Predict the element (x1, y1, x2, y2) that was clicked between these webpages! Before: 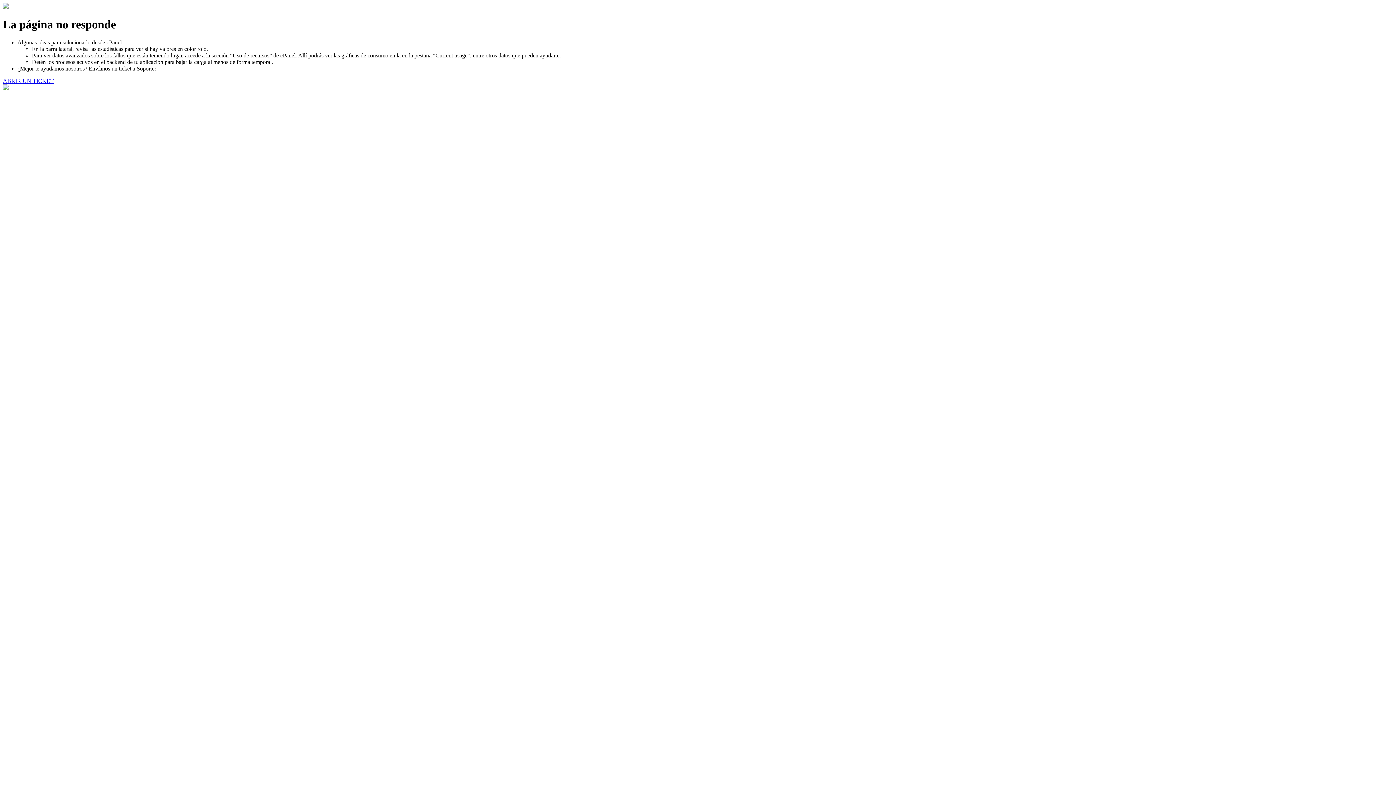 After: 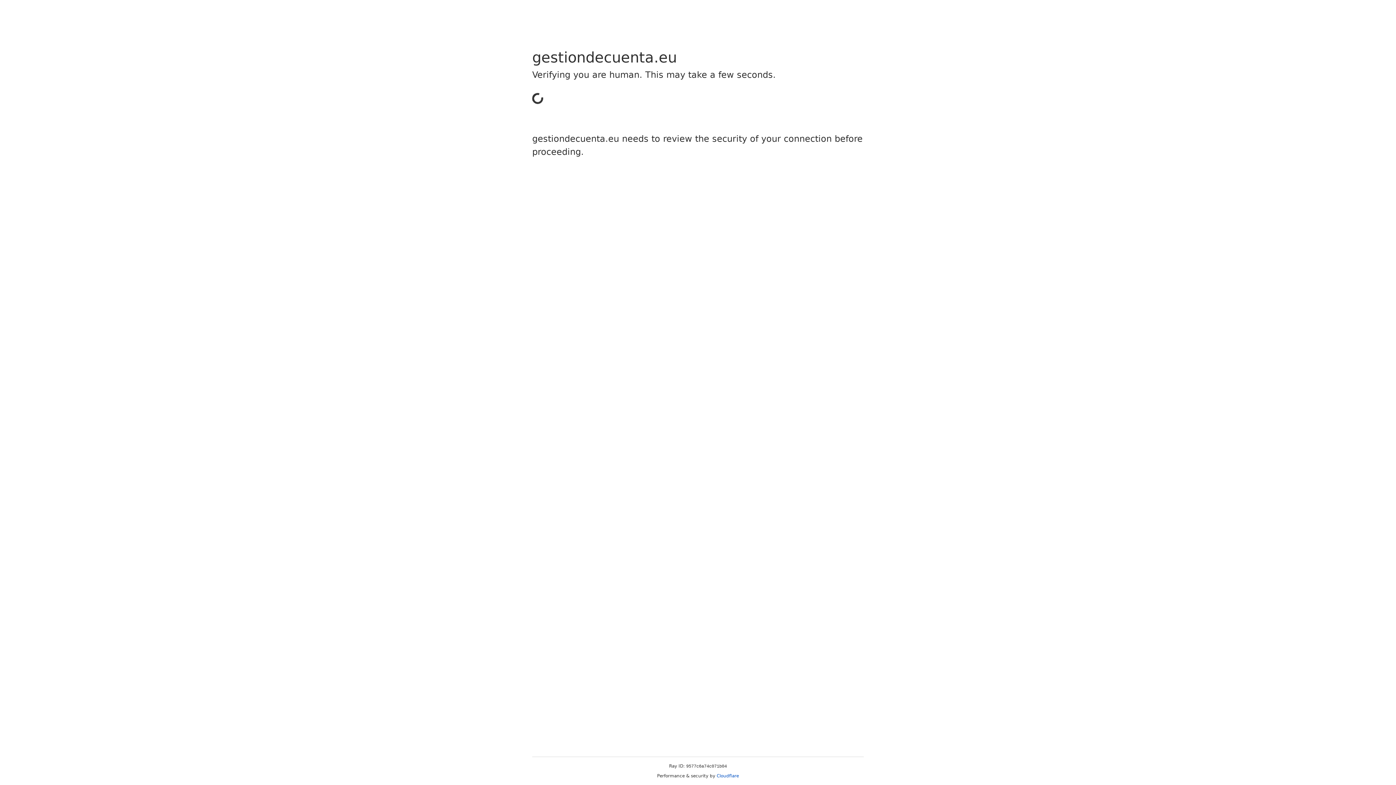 Action: label: ABRIR UN TICKET bbox: (2, 77, 53, 83)